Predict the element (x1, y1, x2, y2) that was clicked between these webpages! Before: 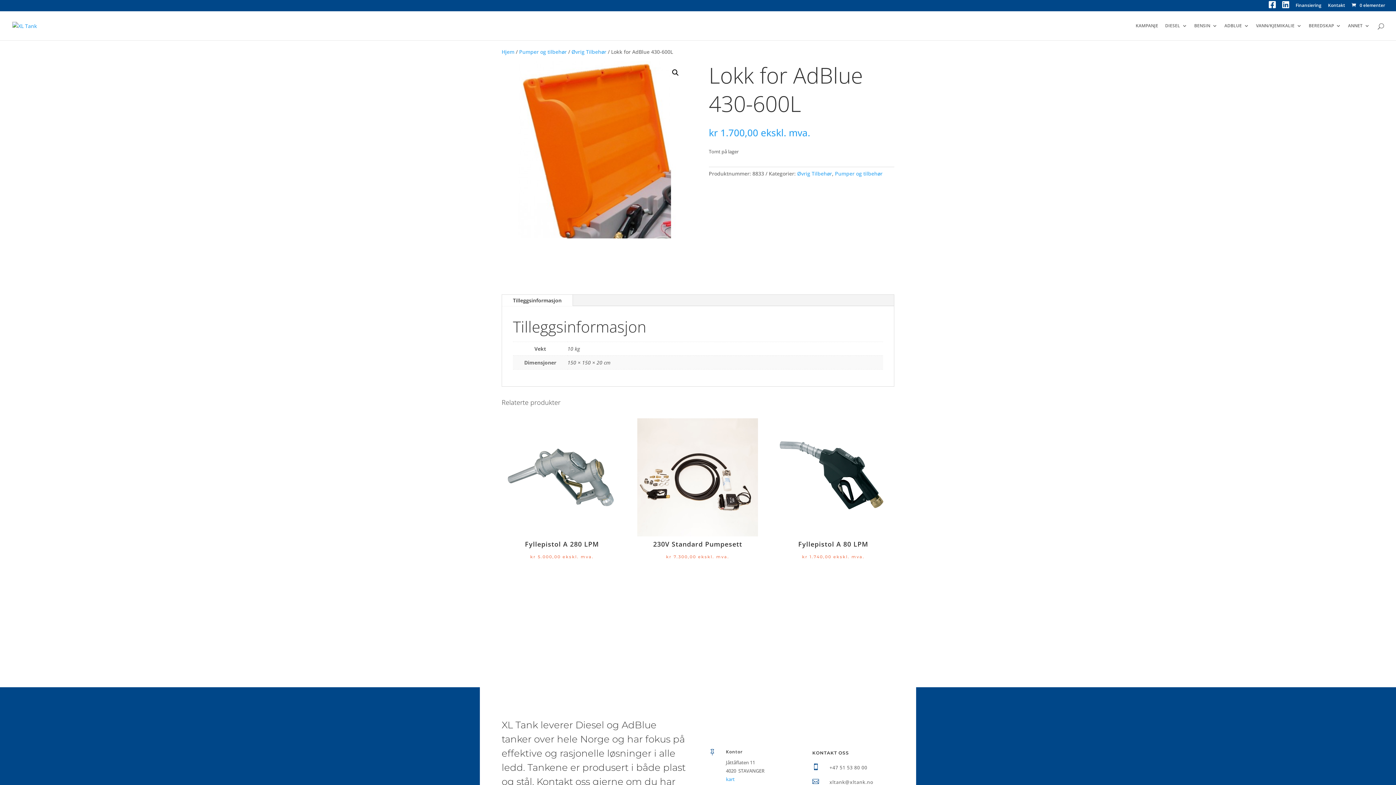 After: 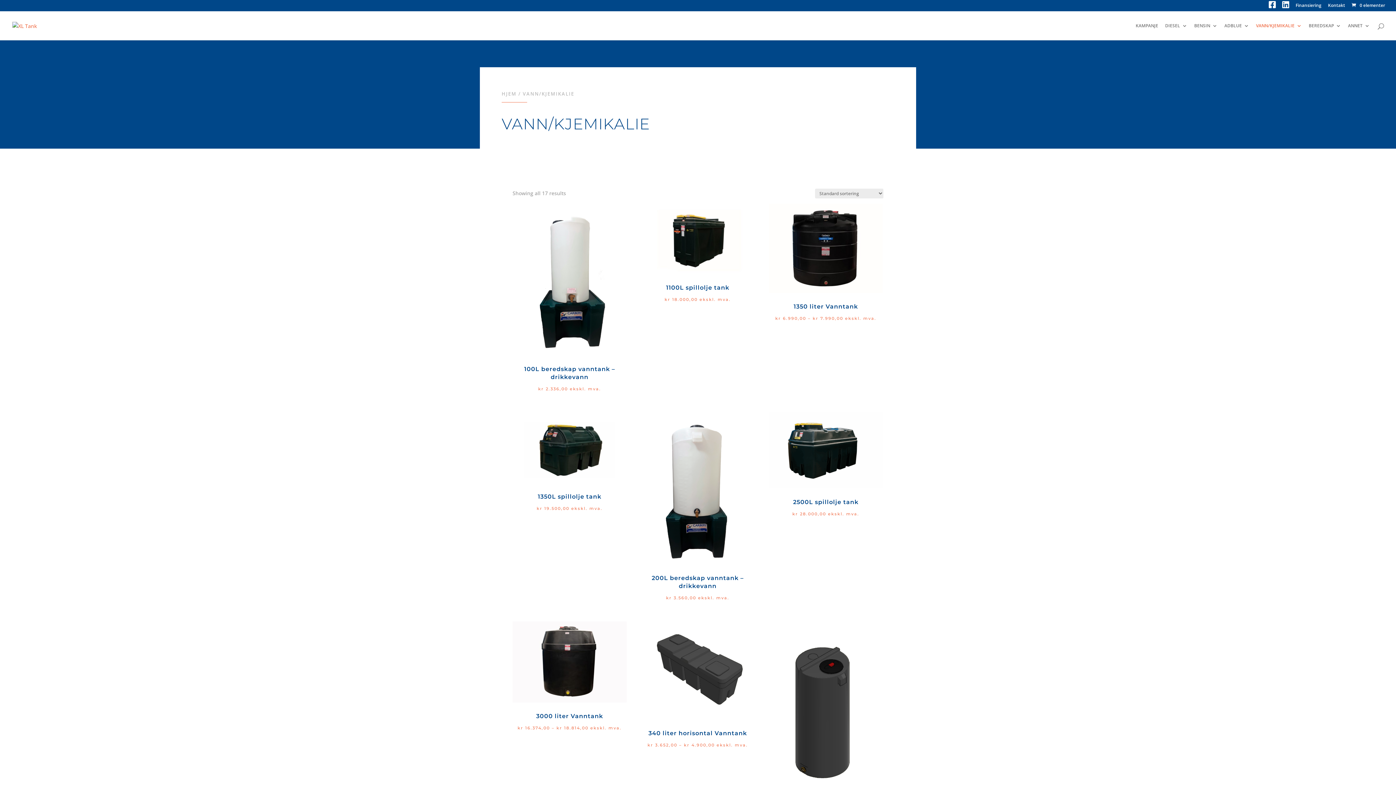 Action: label: VANN/KJEMIKALIE bbox: (1256, 23, 1302, 40)